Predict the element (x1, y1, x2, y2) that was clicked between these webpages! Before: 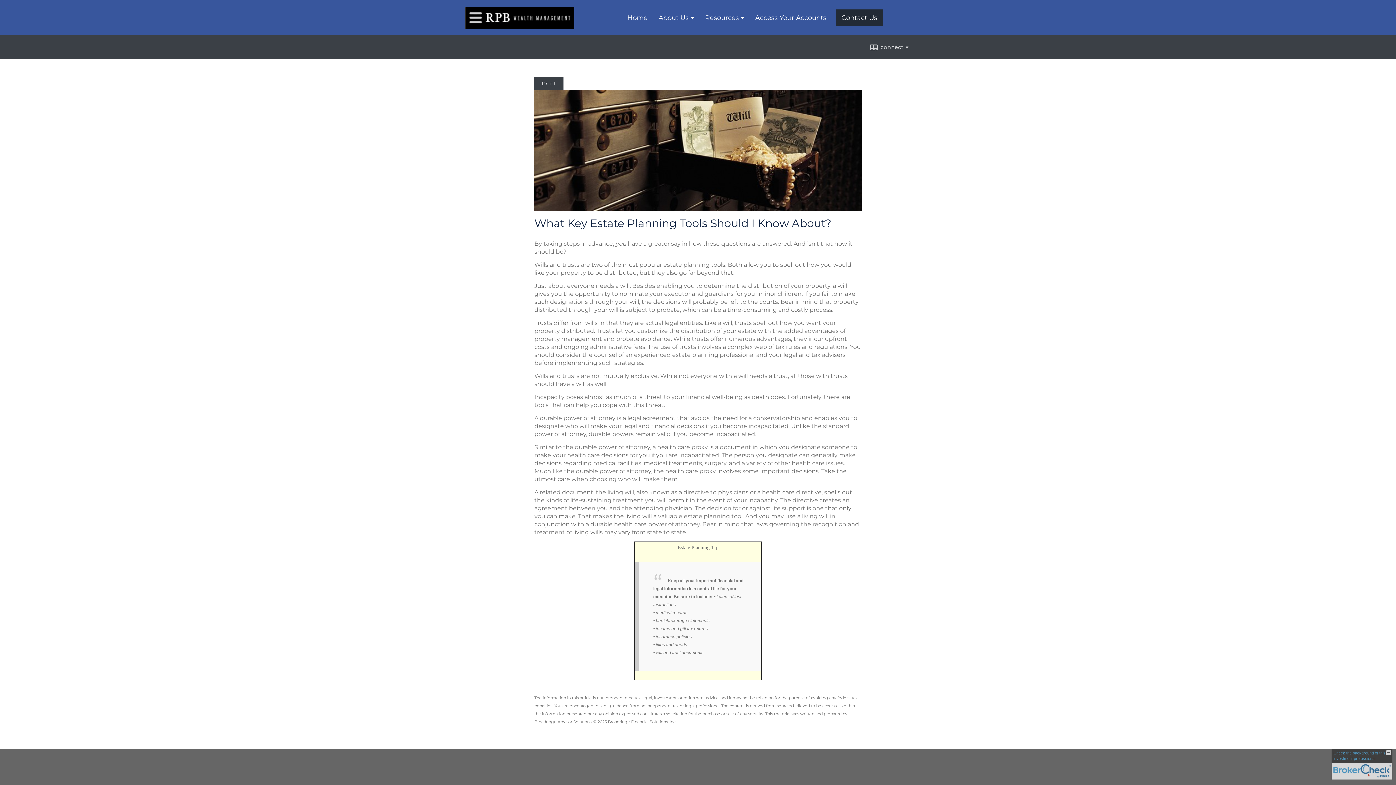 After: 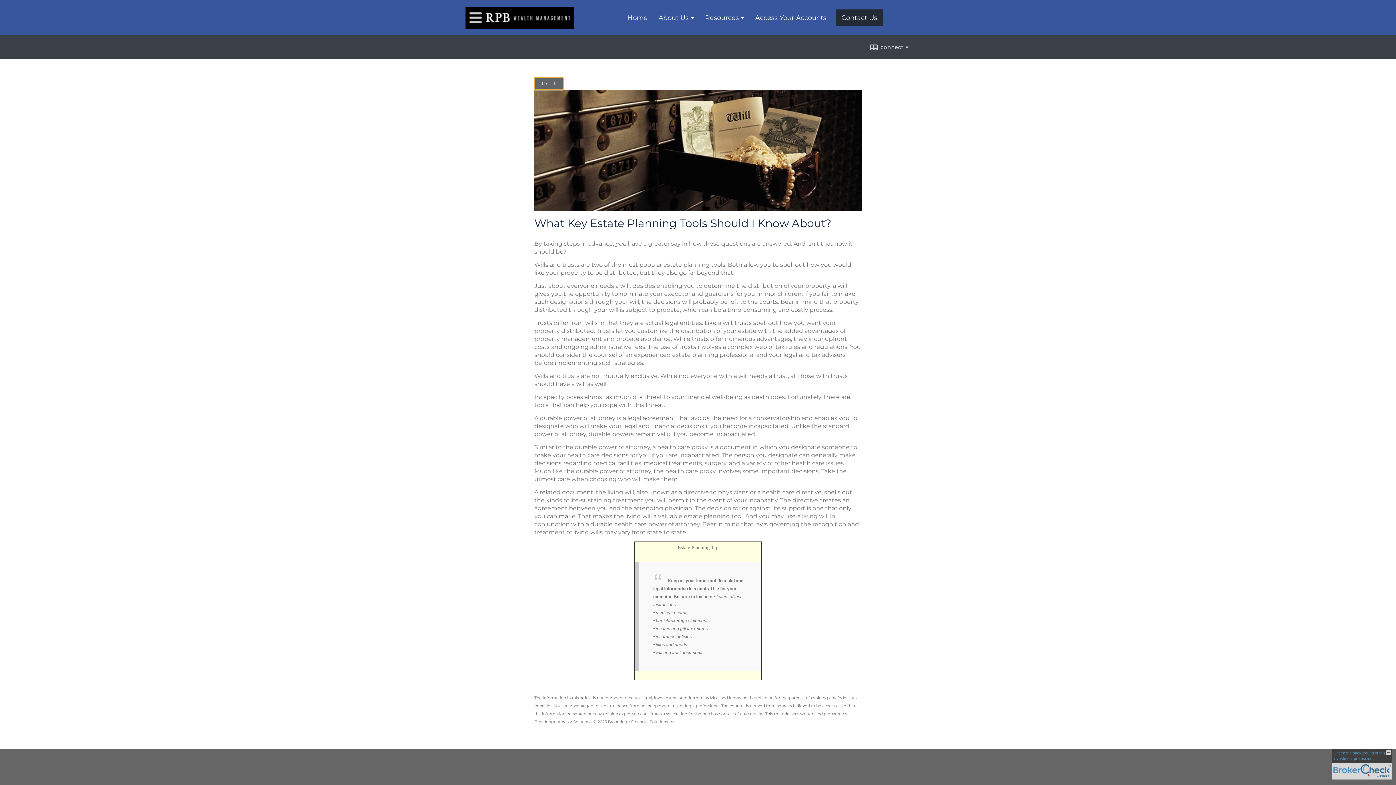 Action: bbox: (534, 77, 563, 89) label: Print